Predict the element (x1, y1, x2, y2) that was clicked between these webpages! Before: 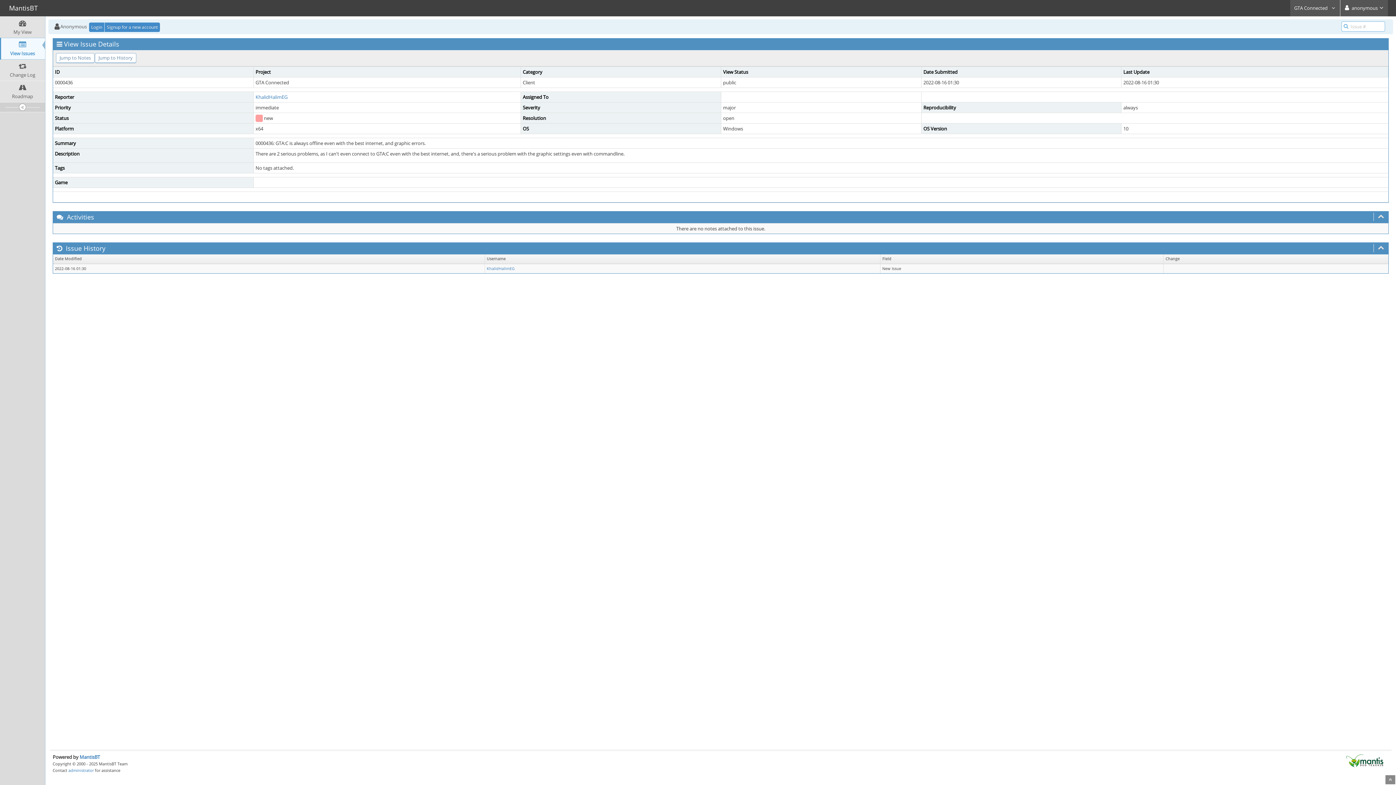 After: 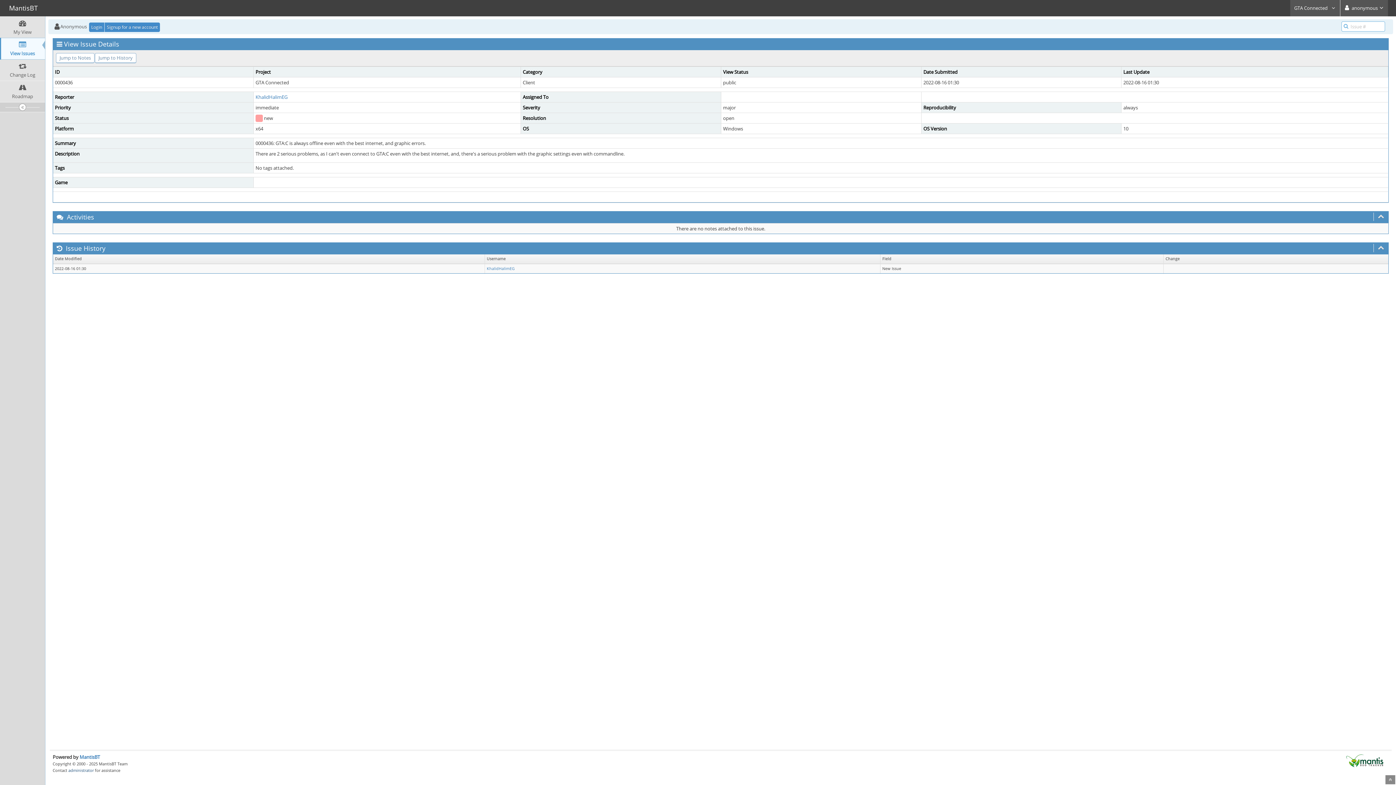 Action: bbox: (68, 768, 93, 773) label: administrator